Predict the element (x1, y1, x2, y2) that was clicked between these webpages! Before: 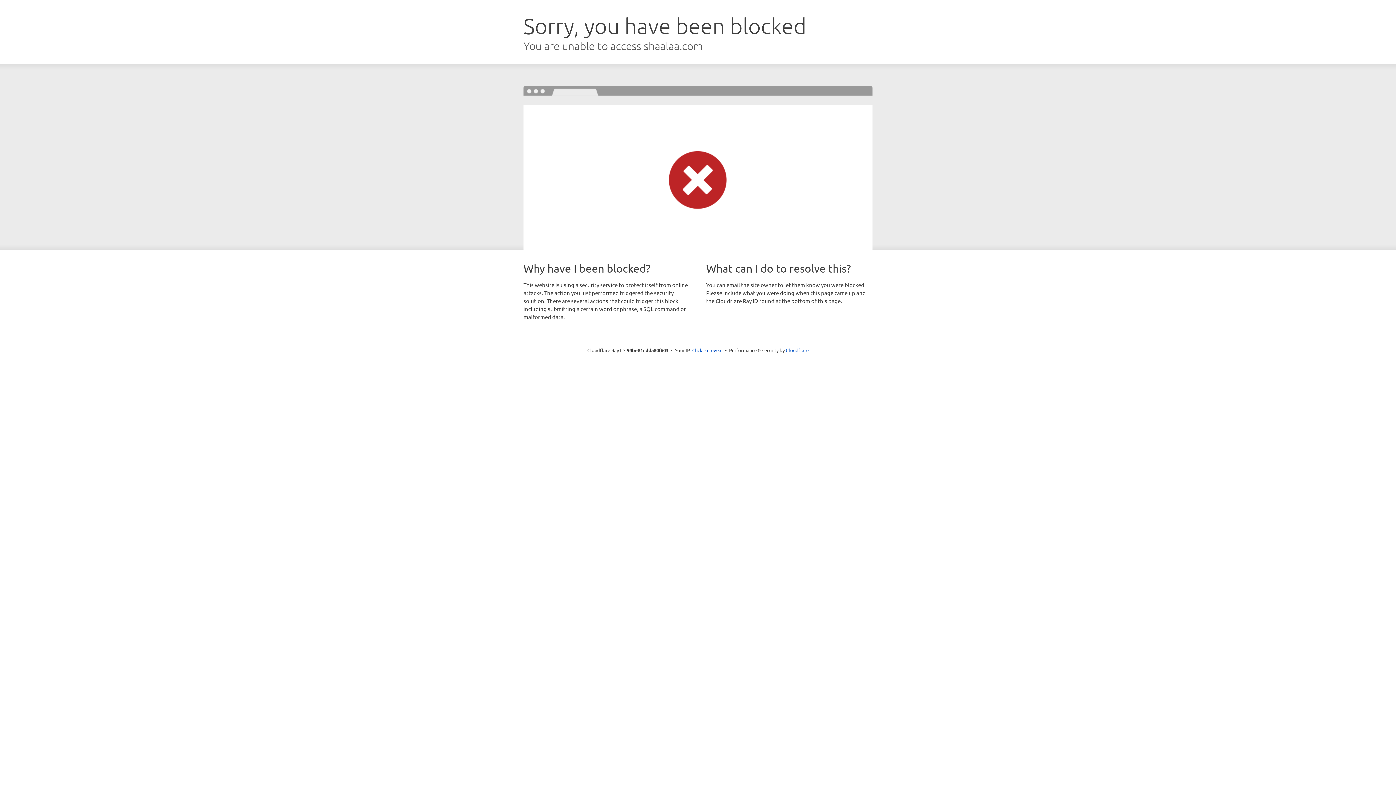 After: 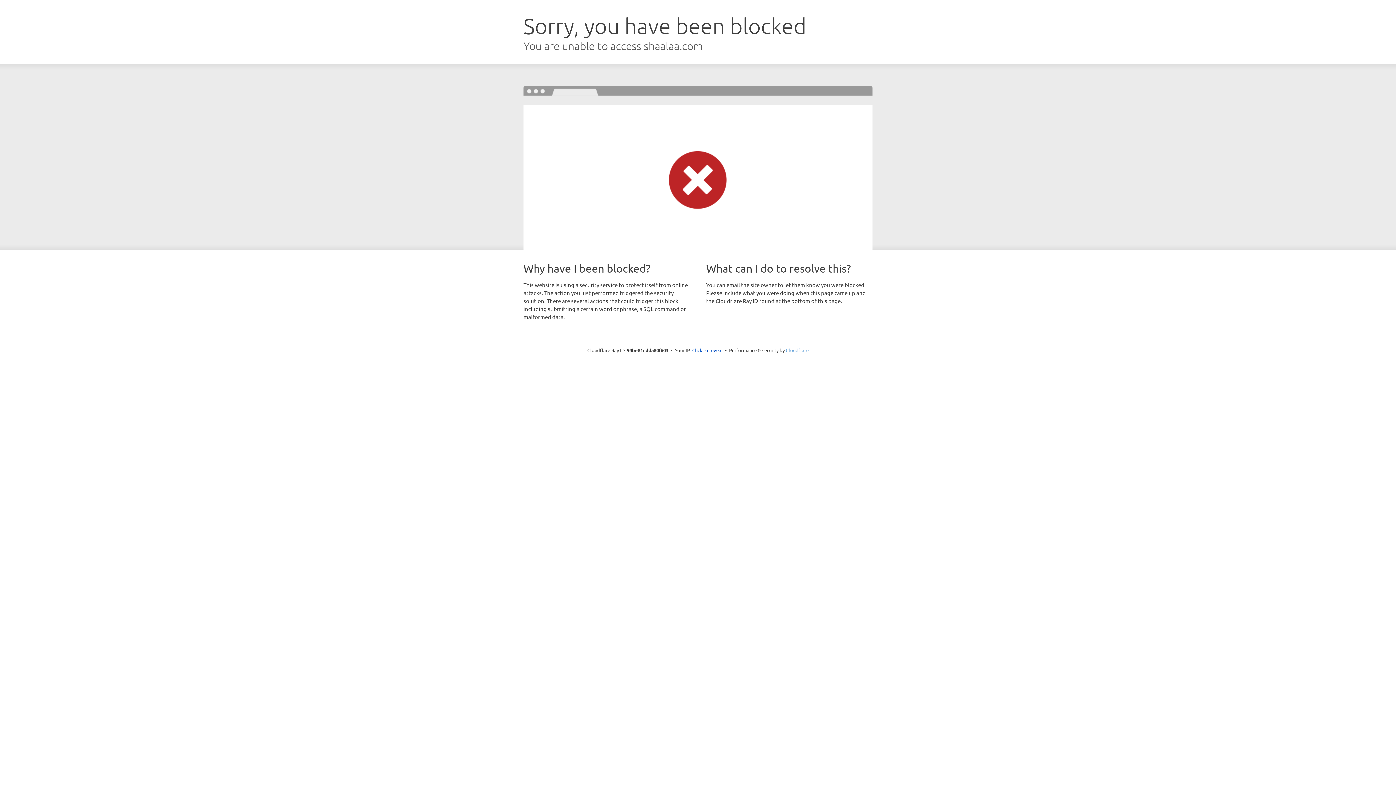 Action: bbox: (786, 347, 808, 353) label: Cloudflare